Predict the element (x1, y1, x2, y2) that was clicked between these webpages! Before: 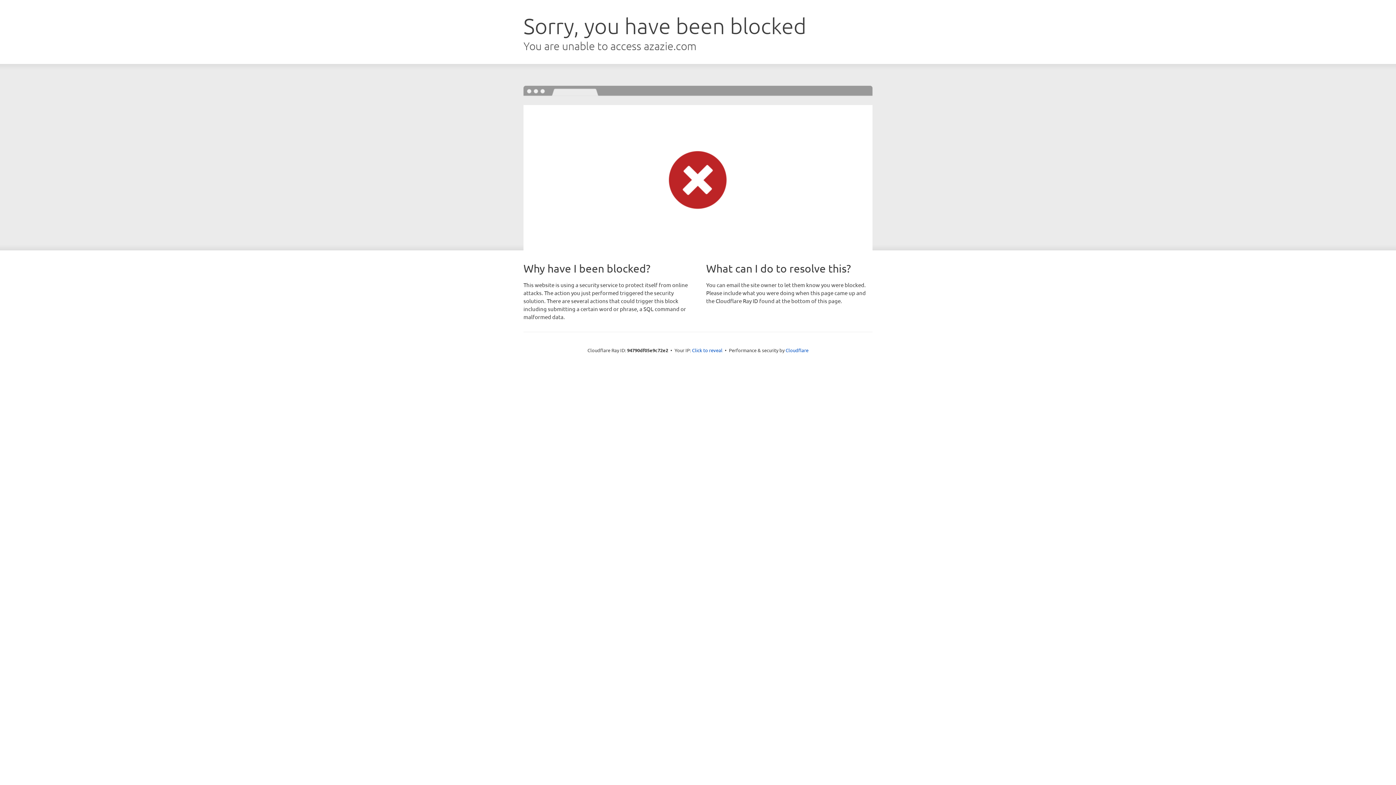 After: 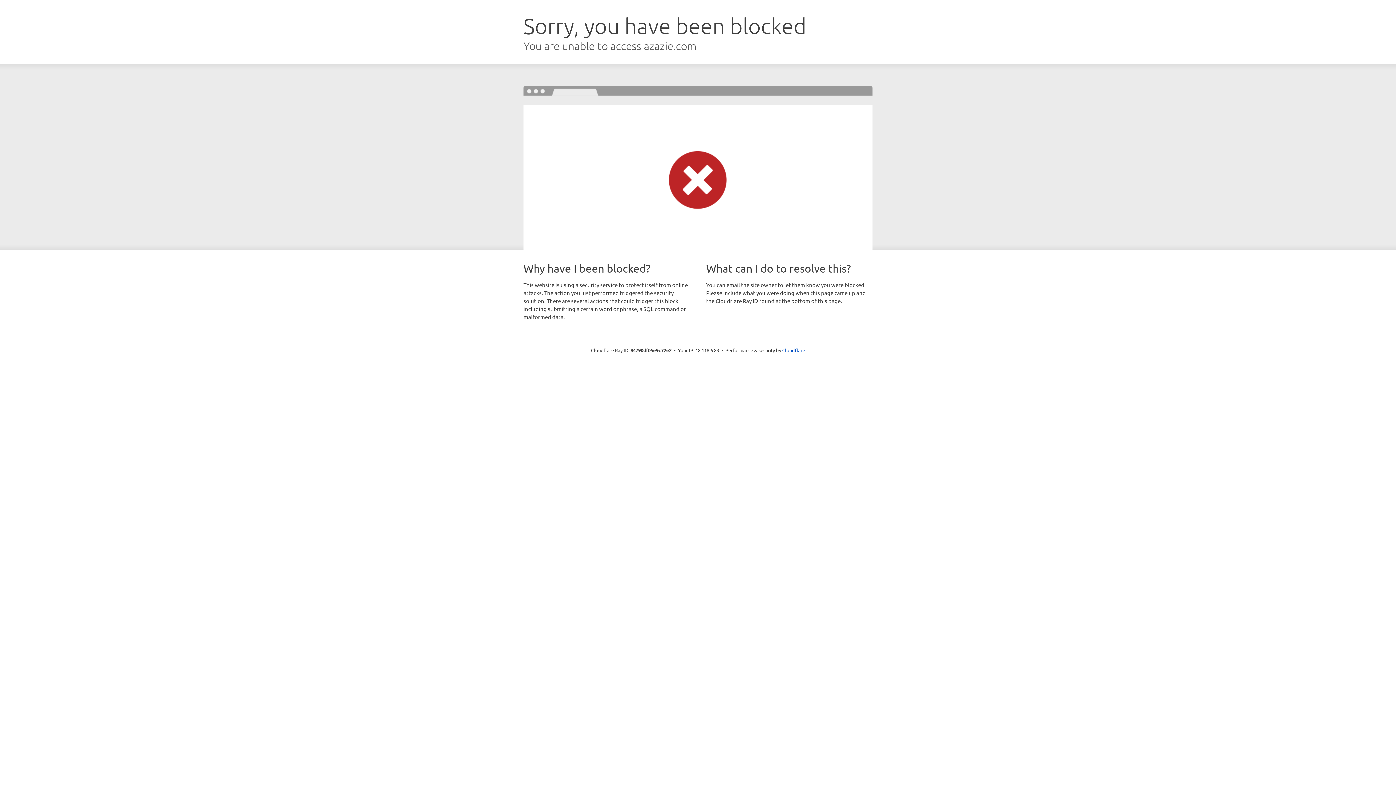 Action: label: Click to reveal bbox: (692, 346, 722, 353)